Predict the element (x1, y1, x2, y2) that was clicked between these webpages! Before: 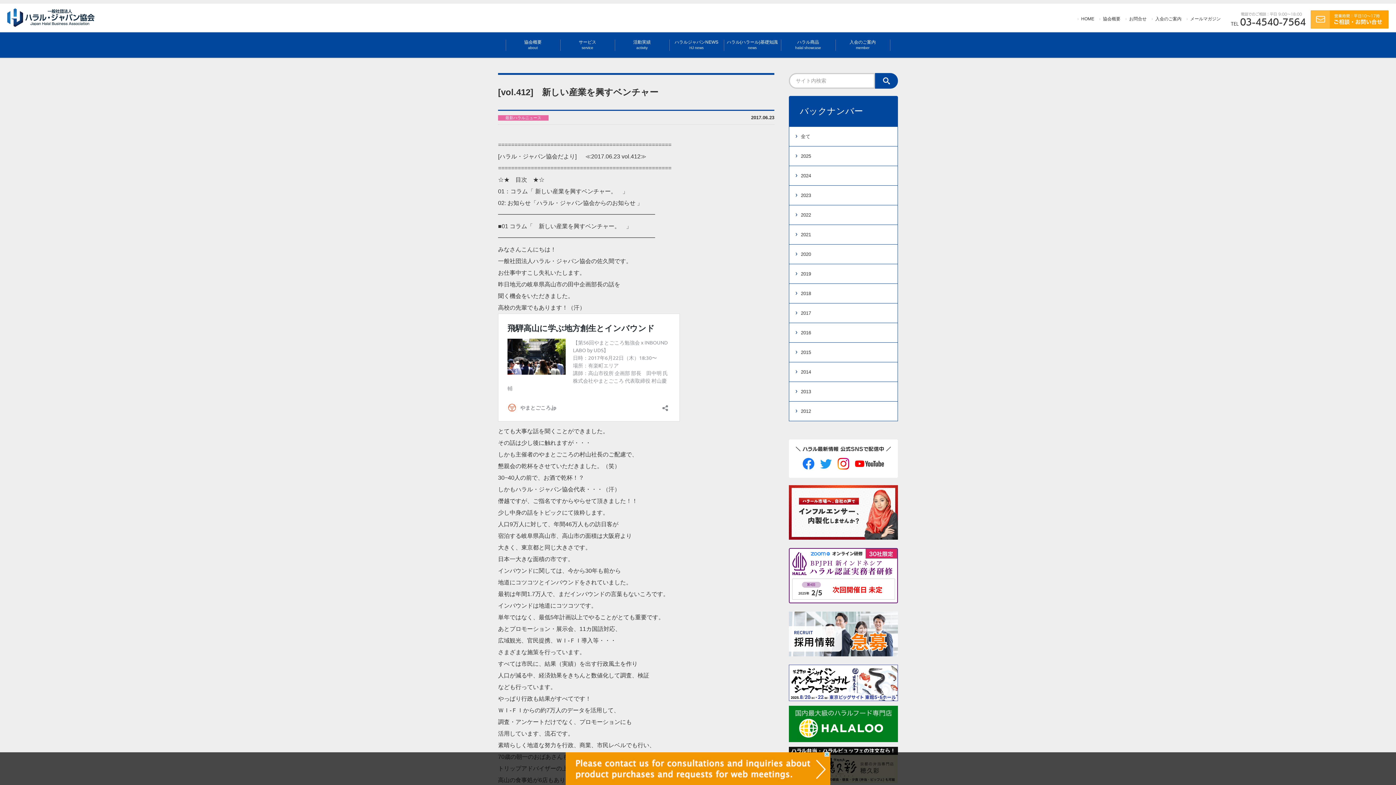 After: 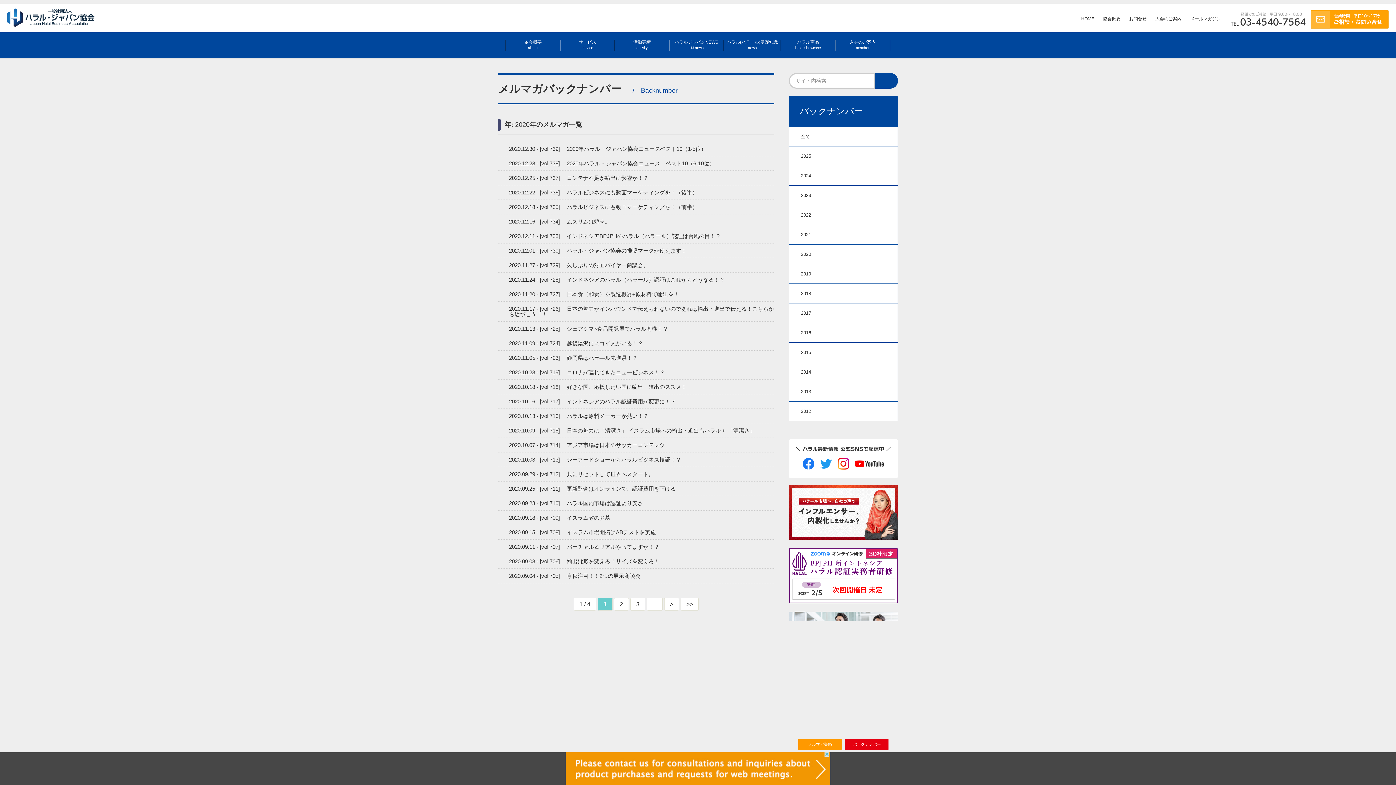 Action: bbox: (789, 244, 897, 263) label: 2020